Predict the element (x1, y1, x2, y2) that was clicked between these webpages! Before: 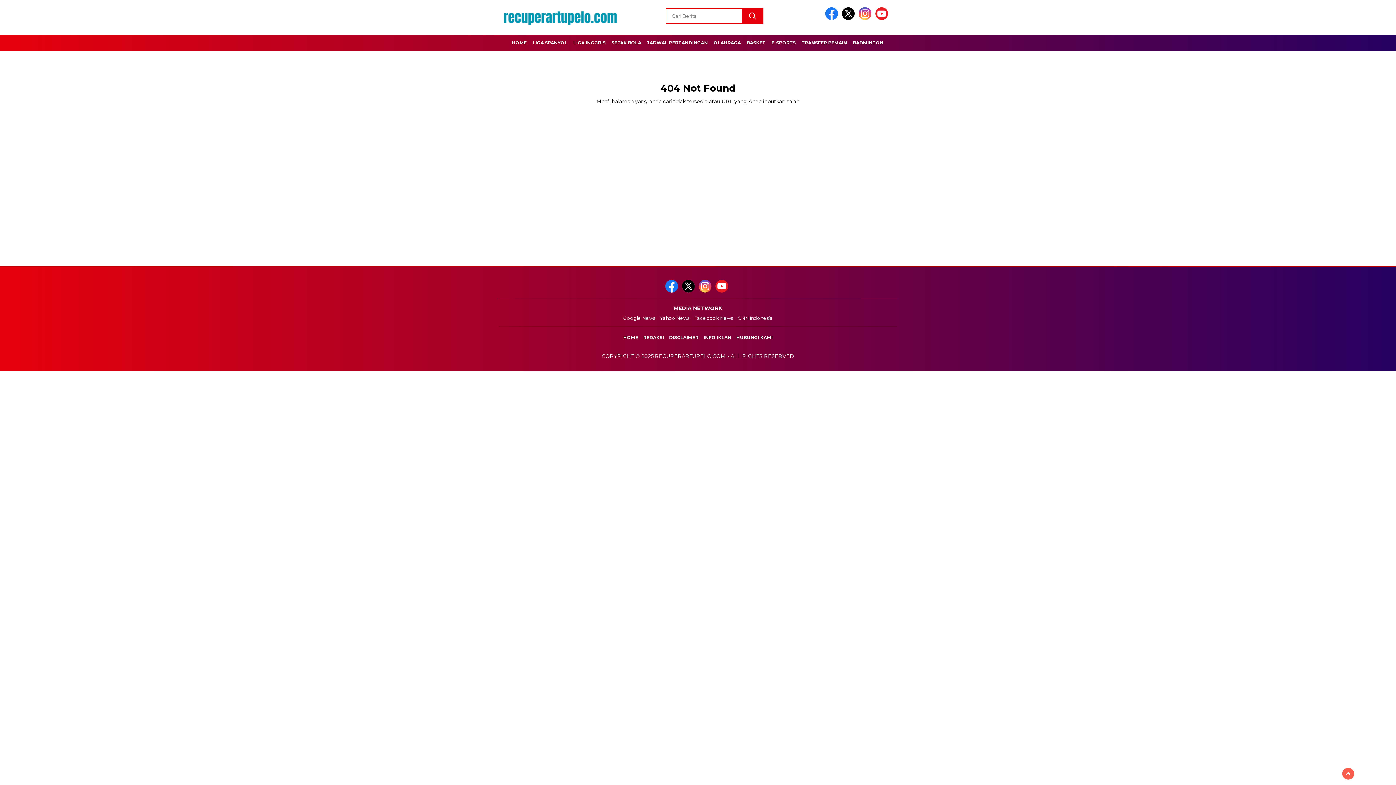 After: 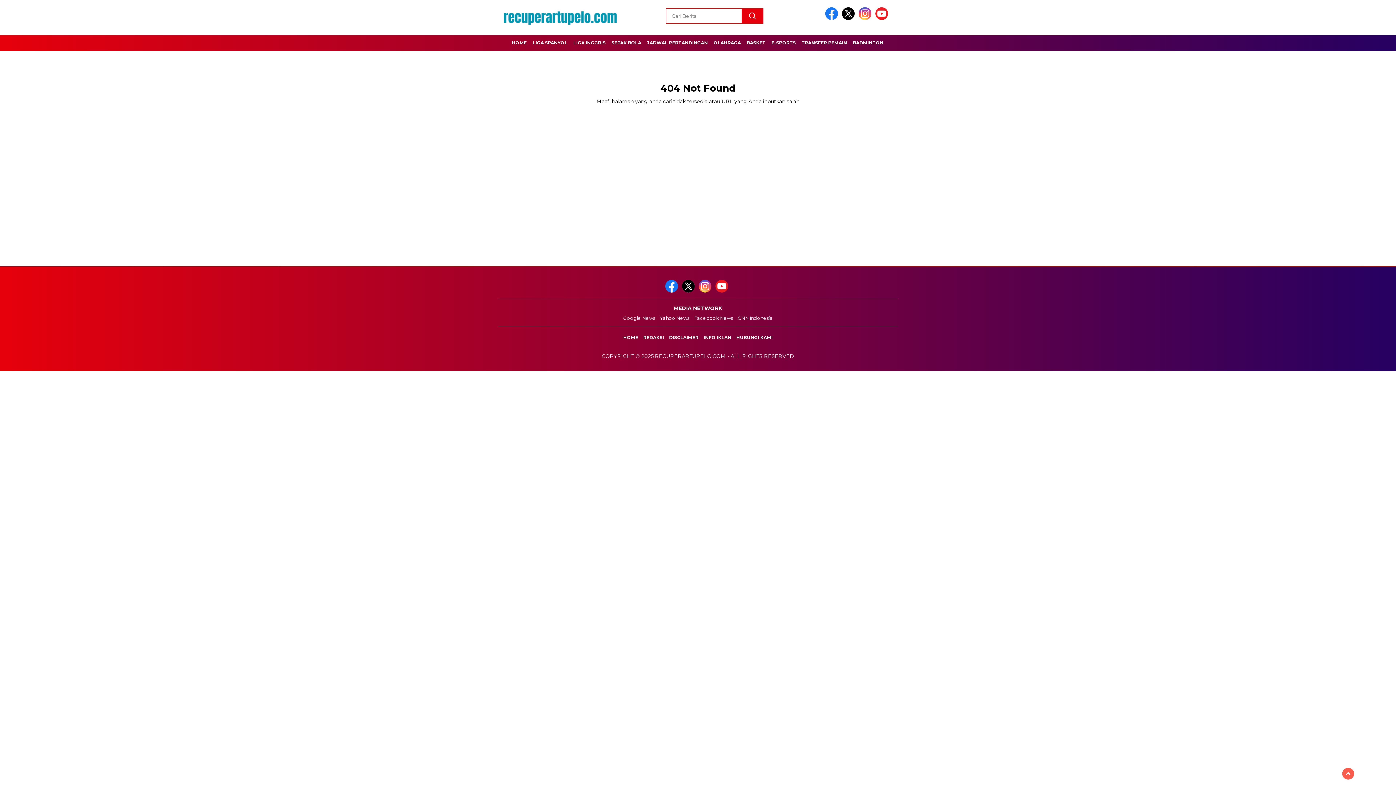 Action: bbox: (715, 288, 730, 293)